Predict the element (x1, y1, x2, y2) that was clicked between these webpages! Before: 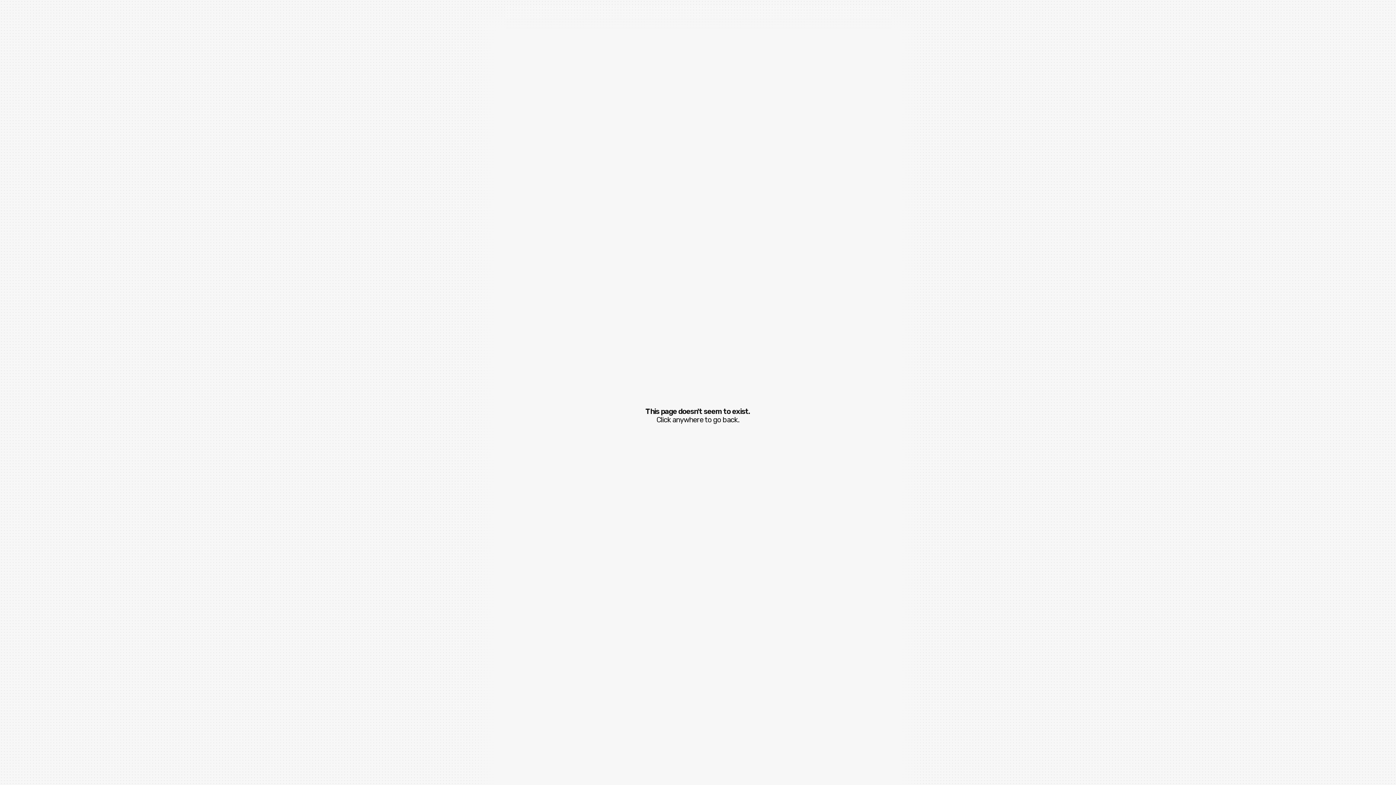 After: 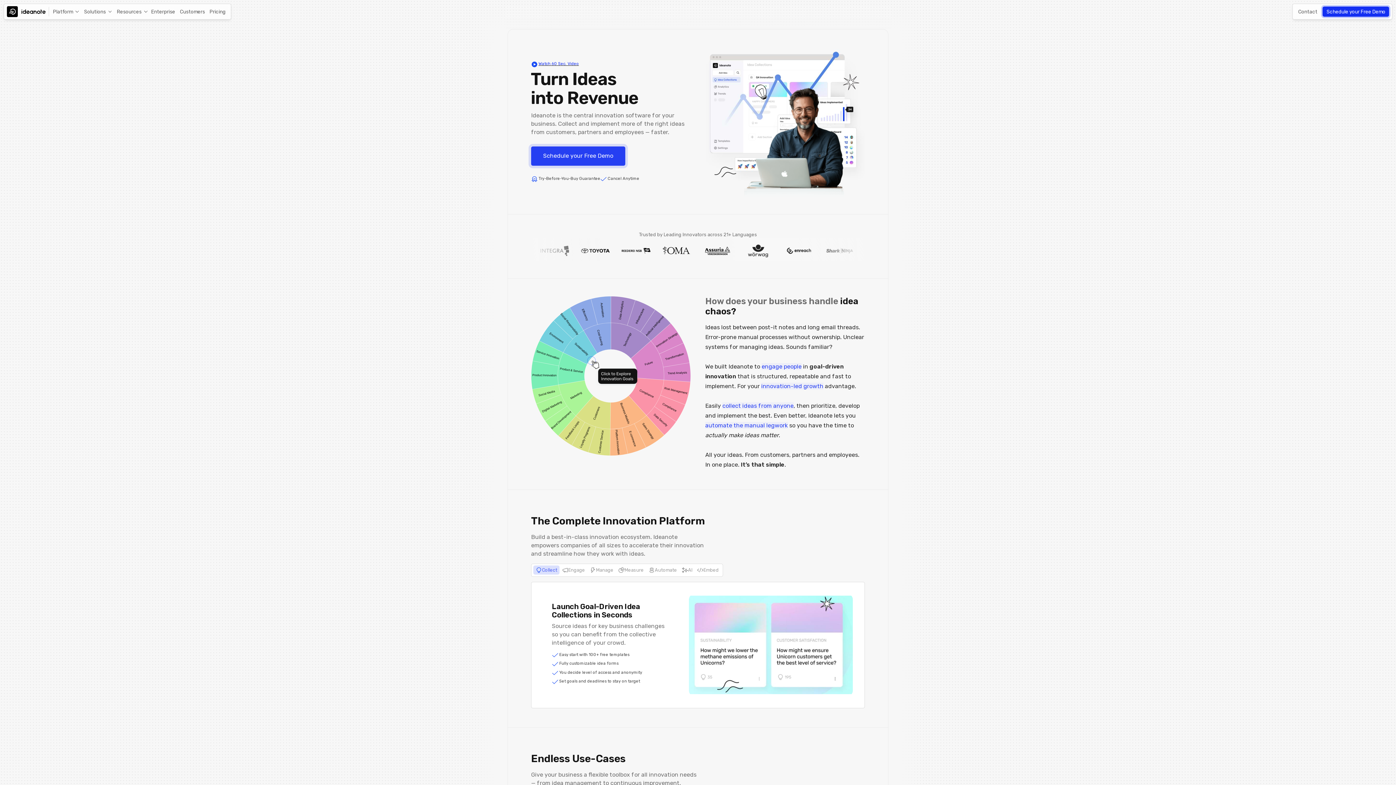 Action: label: This page doesn't seem to exist.
Click anywhere to go back. bbox: (0, 0, 1396, 814)